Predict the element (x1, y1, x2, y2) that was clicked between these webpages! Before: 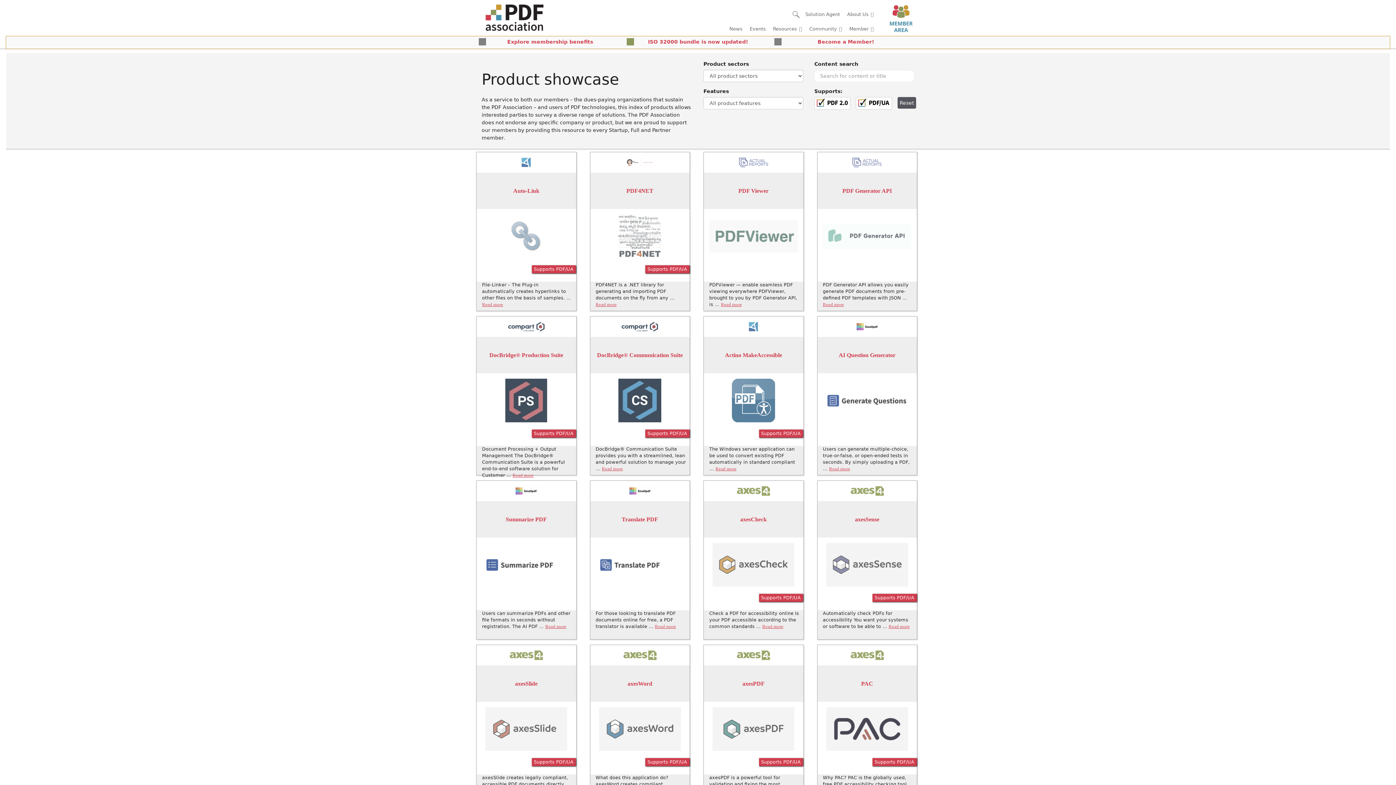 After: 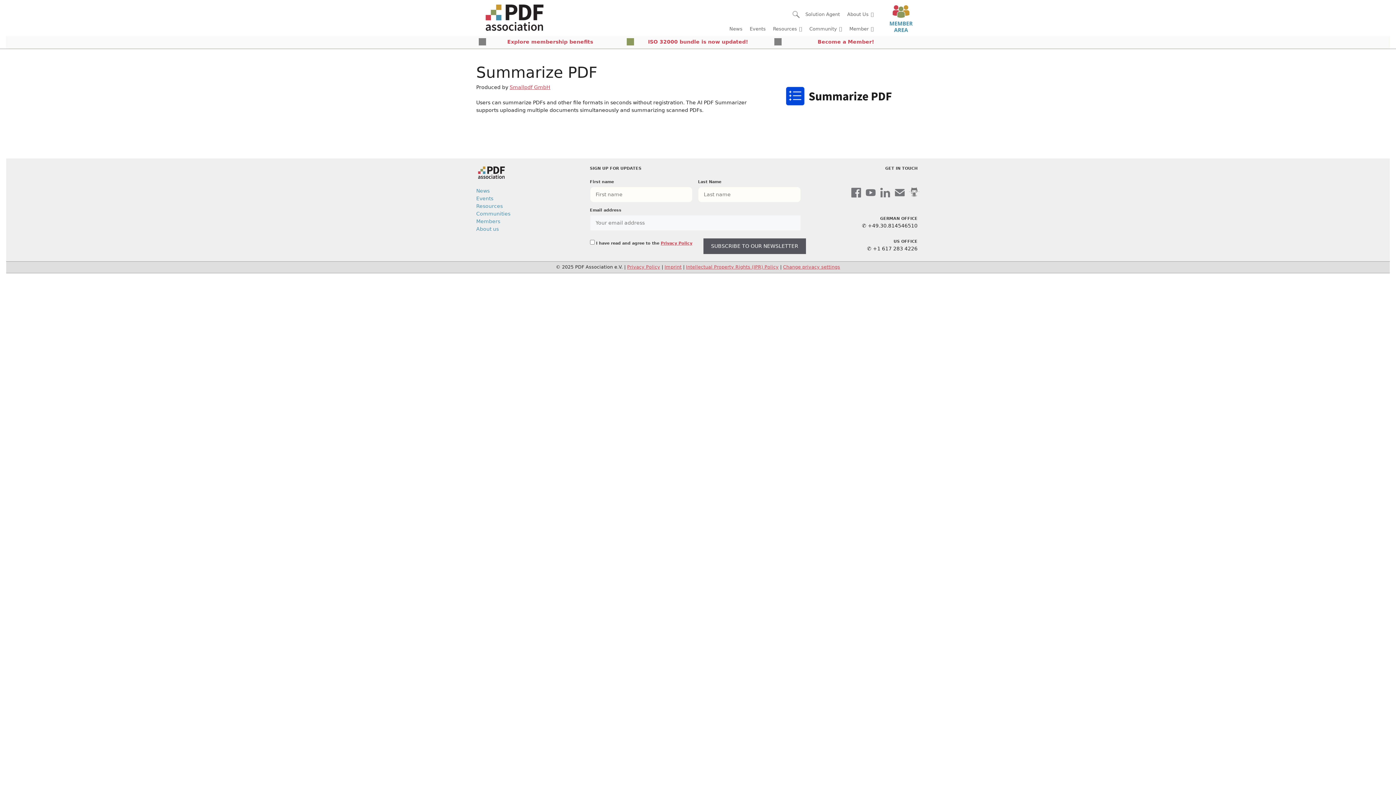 Action: bbox: (545, 624, 566, 629) label: Read more about Summarize PDF